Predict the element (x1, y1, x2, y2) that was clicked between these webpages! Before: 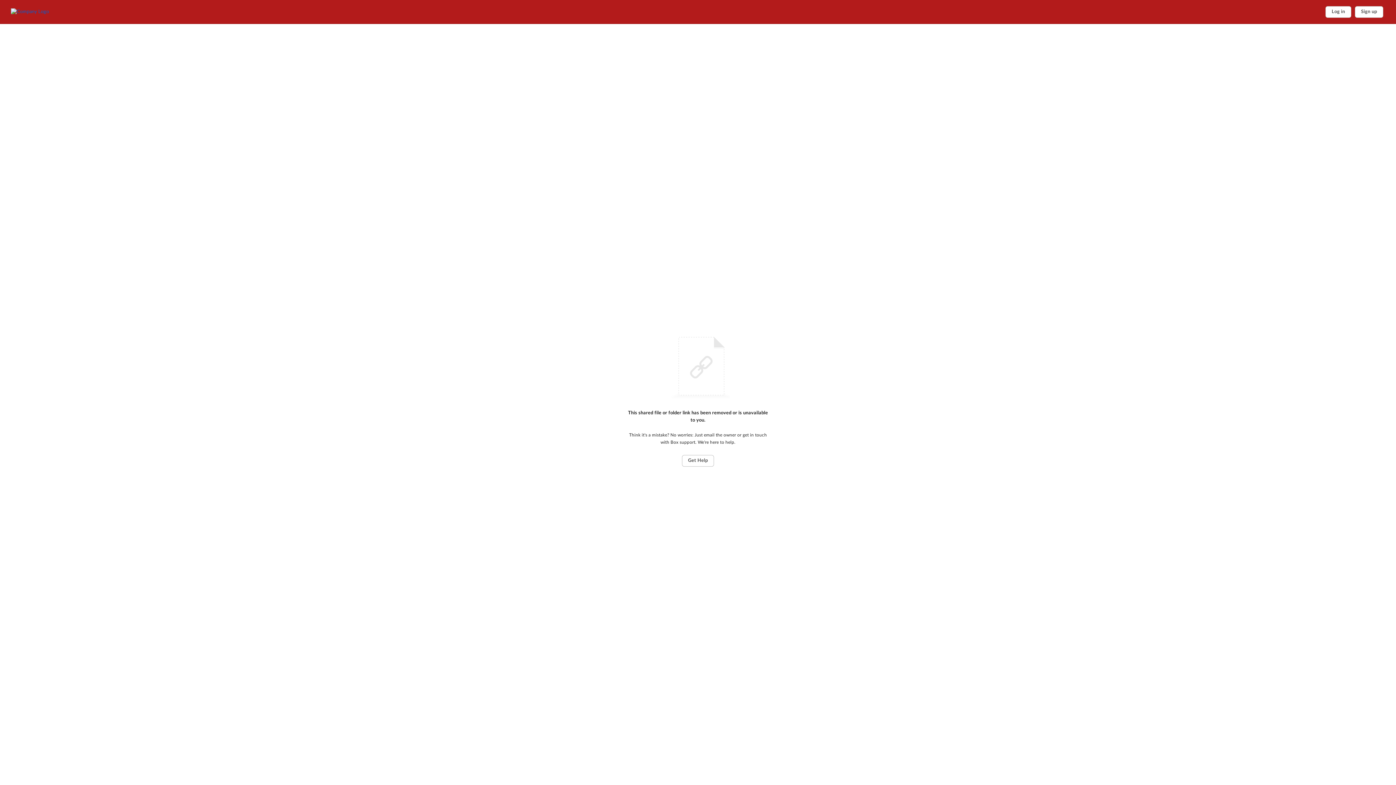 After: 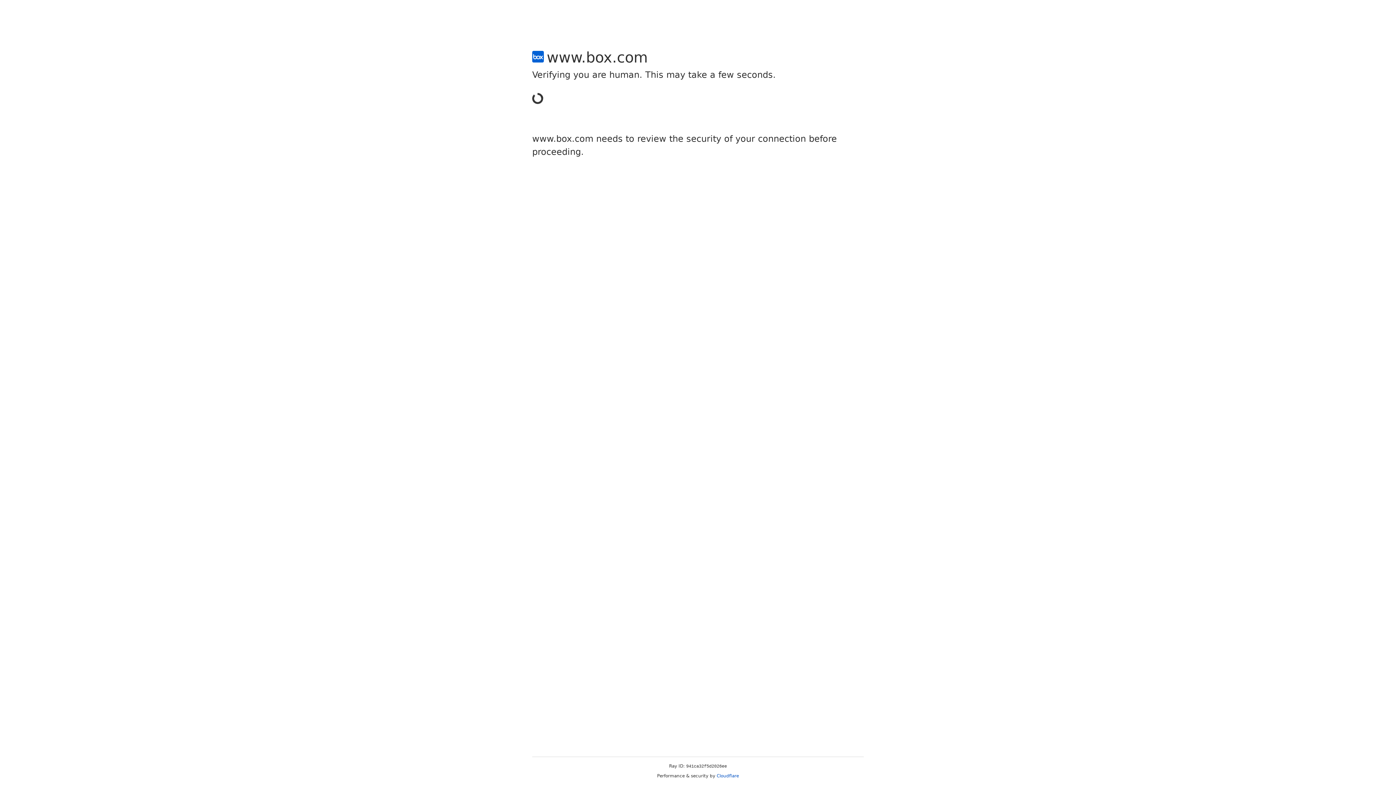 Action: label: Sign up bbox: (1355, 6, 1383, 17)